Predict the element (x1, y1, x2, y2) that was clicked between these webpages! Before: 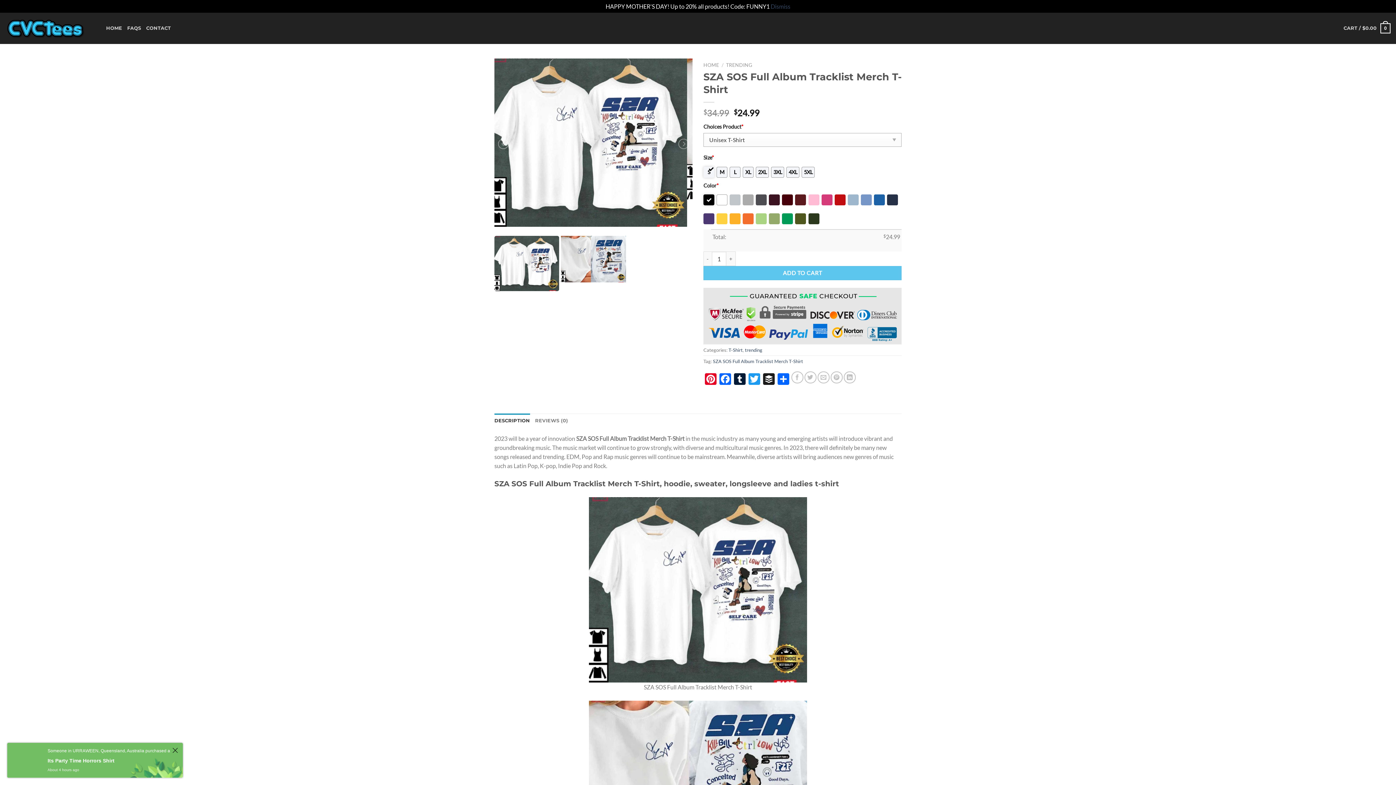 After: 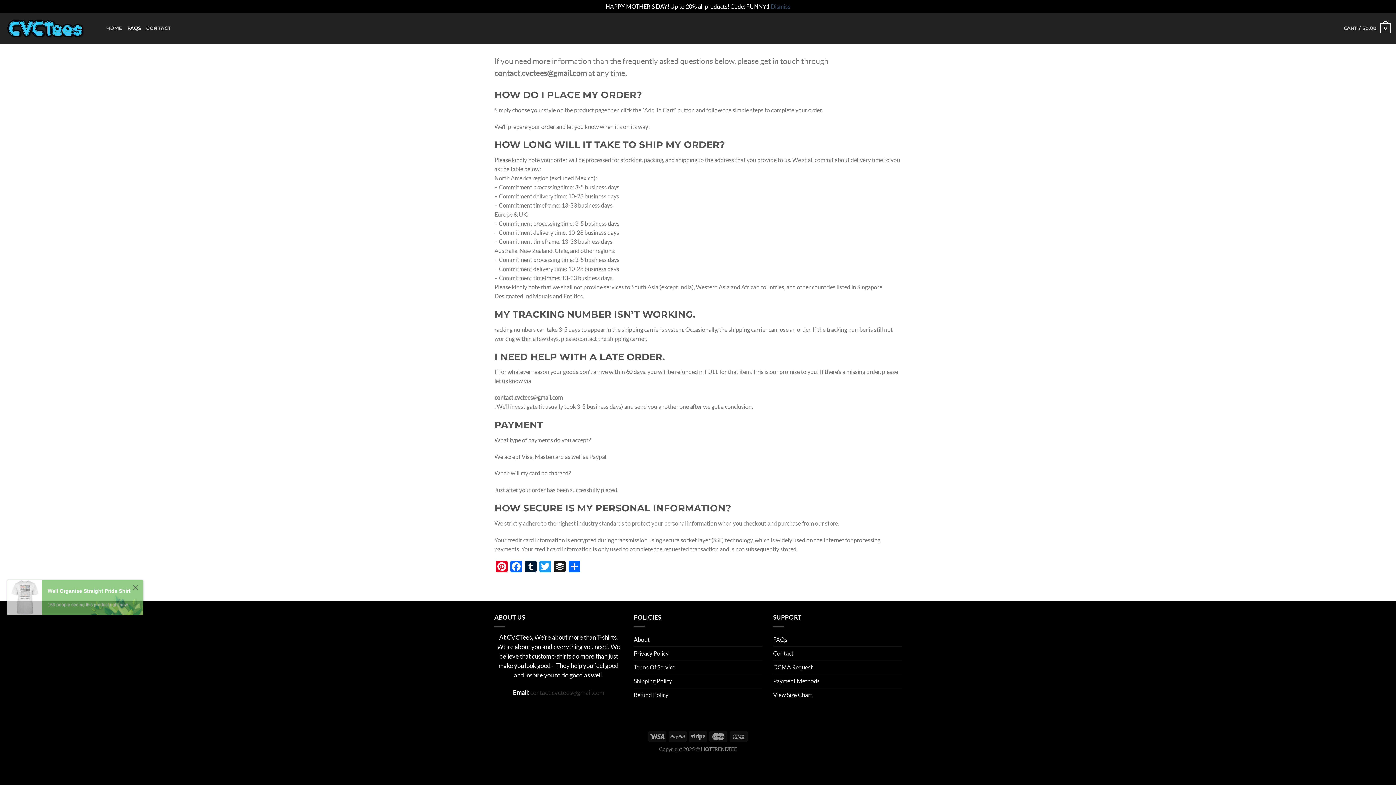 Action: bbox: (127, 21, 141, 35) label: FAQS